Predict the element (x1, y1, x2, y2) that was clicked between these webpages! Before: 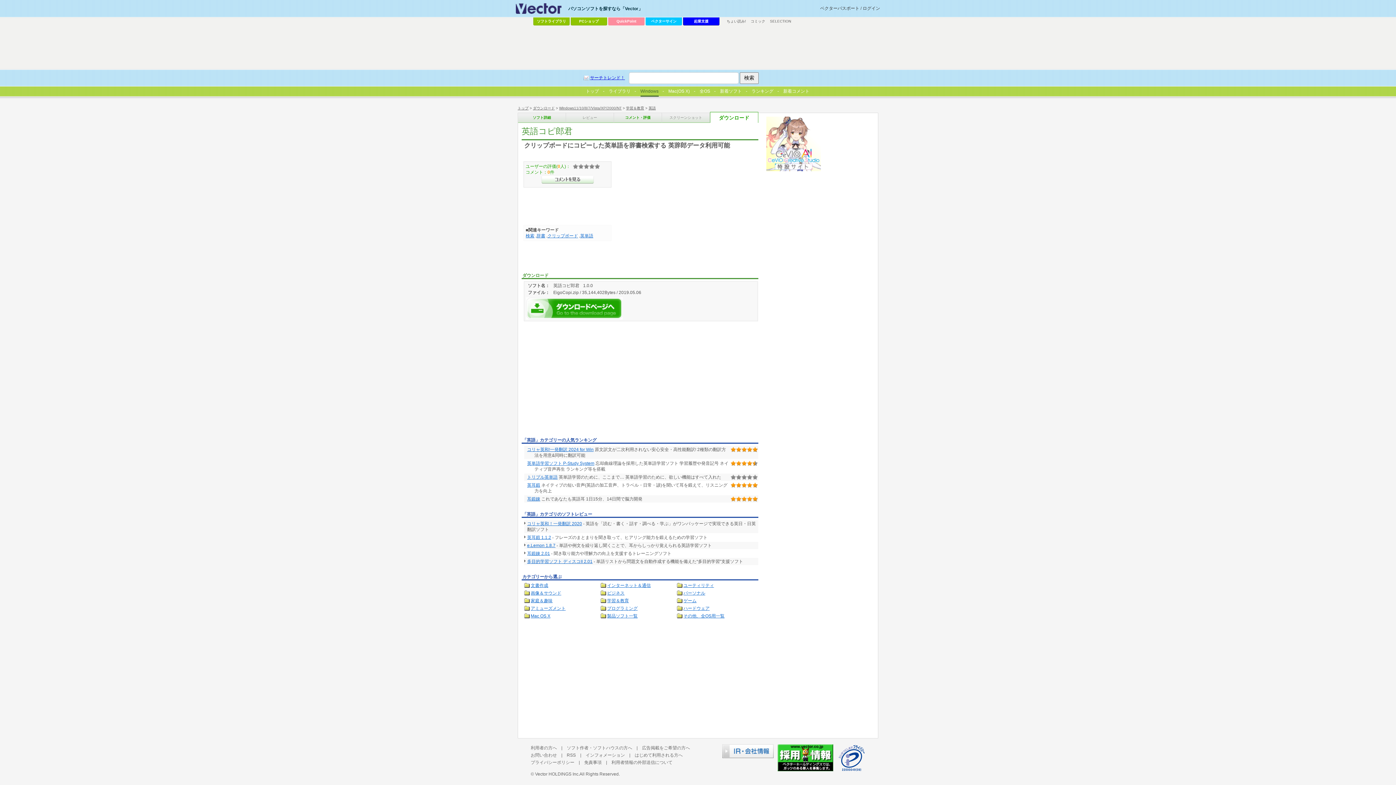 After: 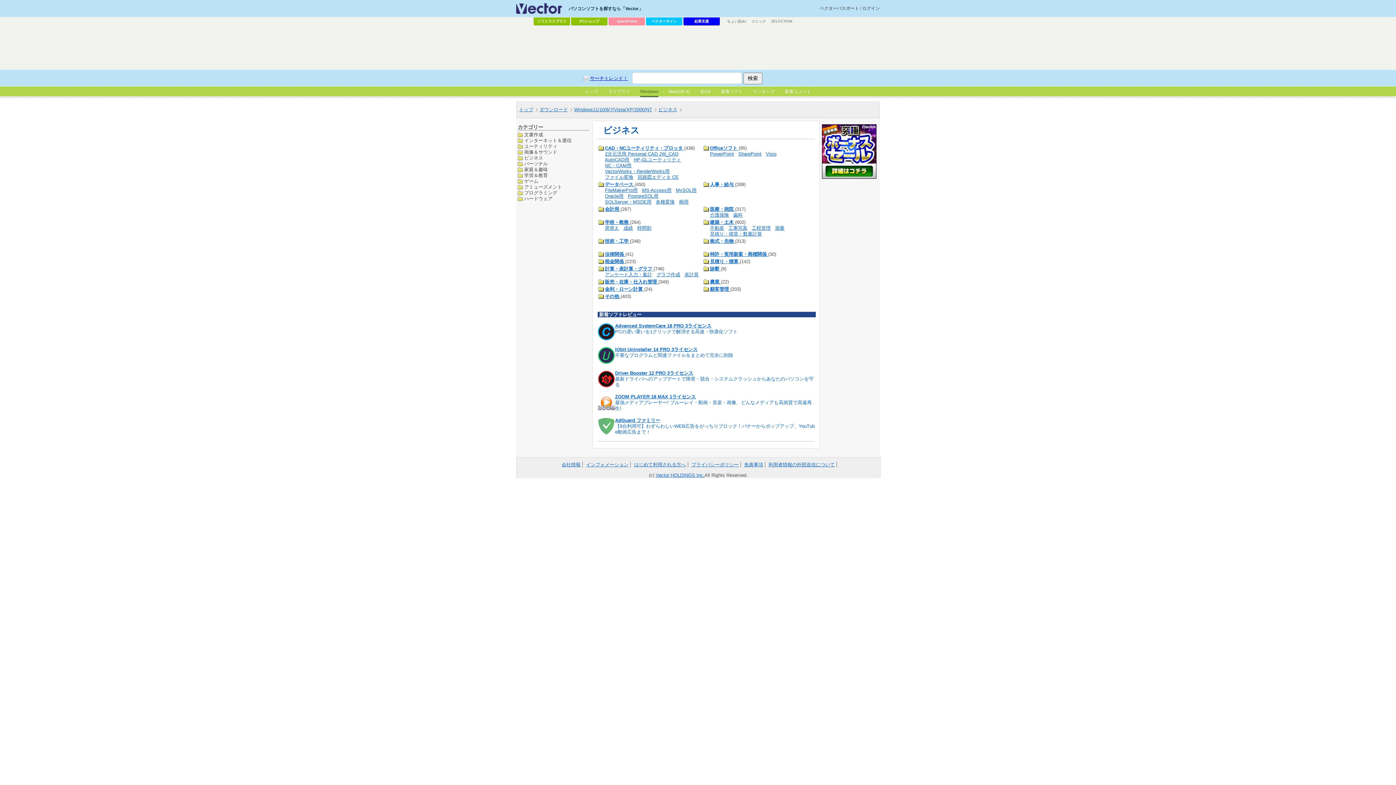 Action: label: ビジネス bbox: (600, 590, 624, 596)